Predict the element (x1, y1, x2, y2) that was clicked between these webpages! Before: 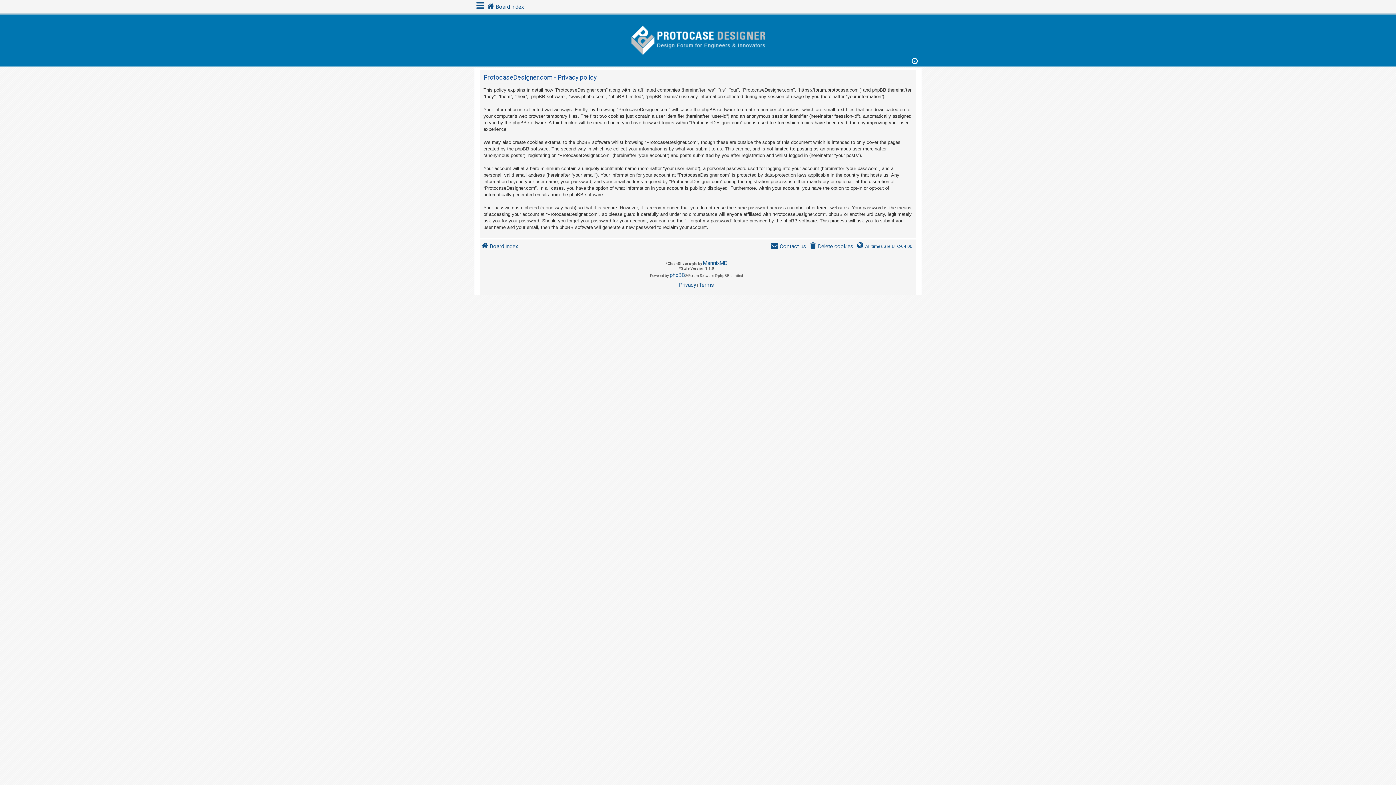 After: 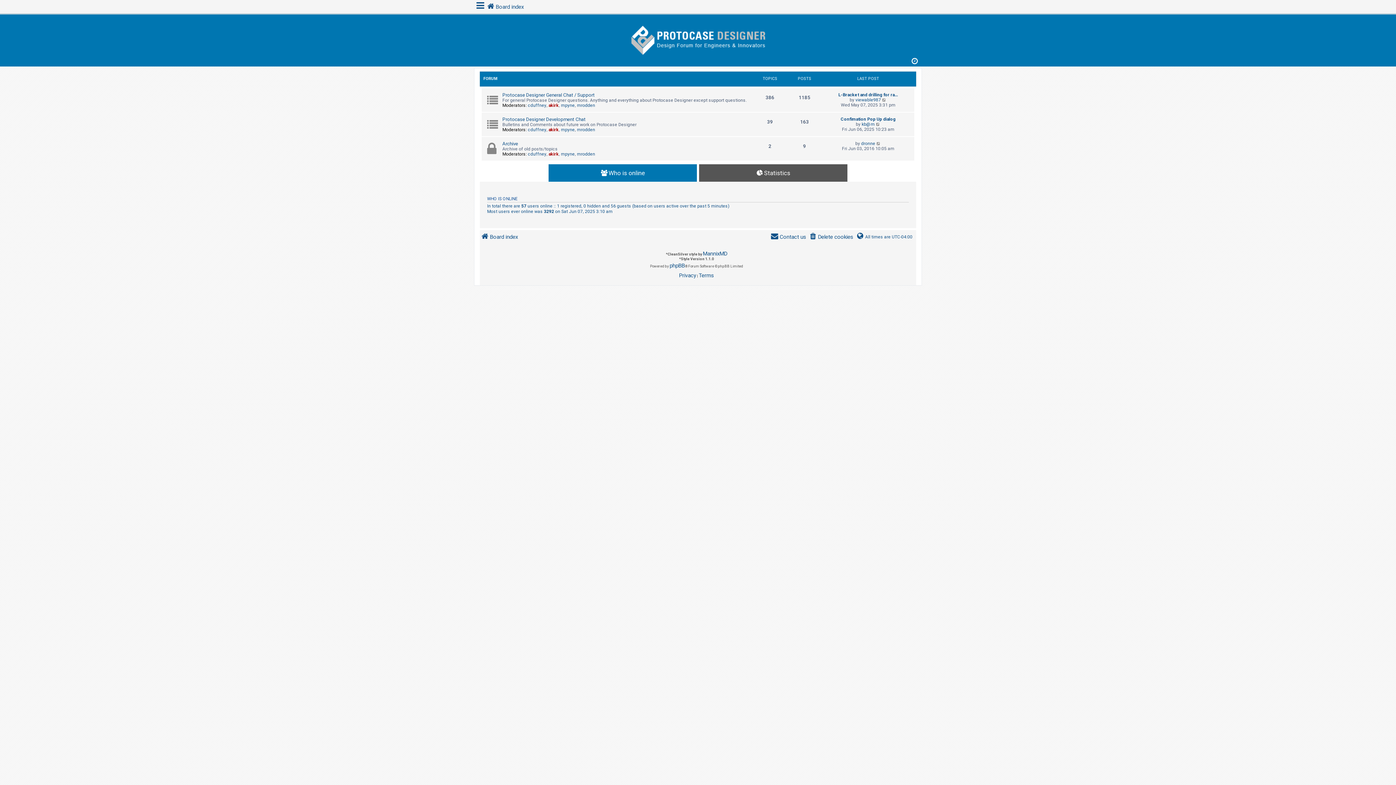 Action: bbox: (476, 20, 920, 57)